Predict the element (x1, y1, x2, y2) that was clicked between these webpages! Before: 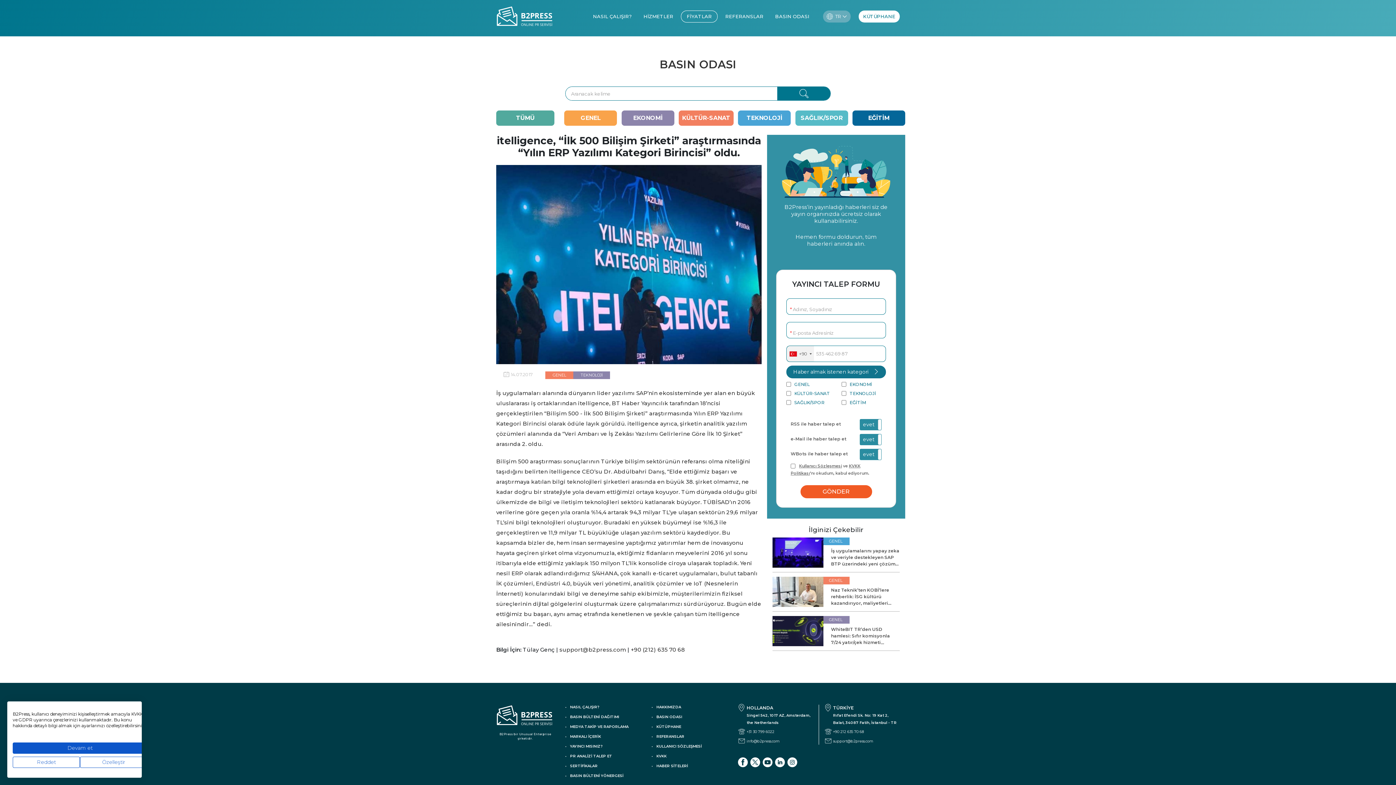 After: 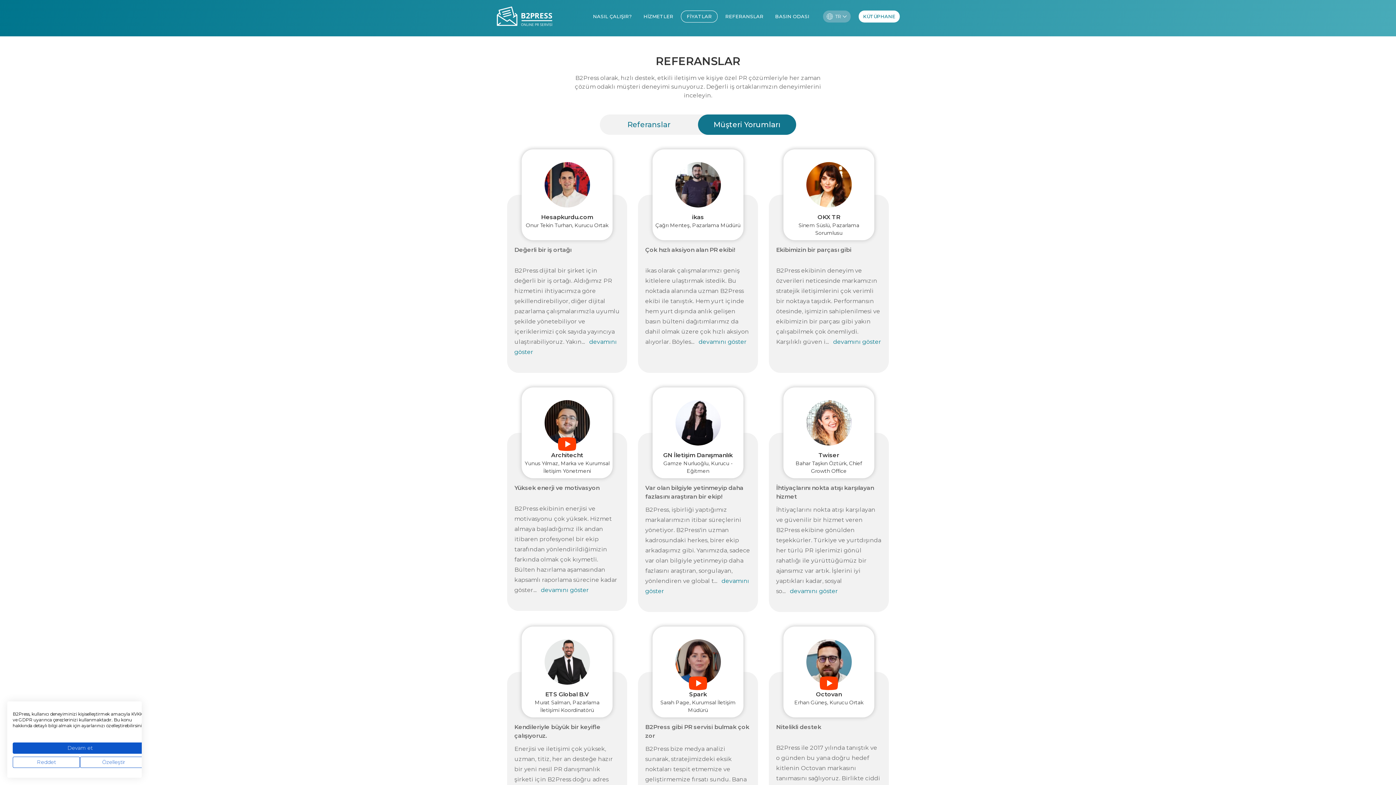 Action: bbox: (719, 10, 769, 22) label: REFERANSLAR